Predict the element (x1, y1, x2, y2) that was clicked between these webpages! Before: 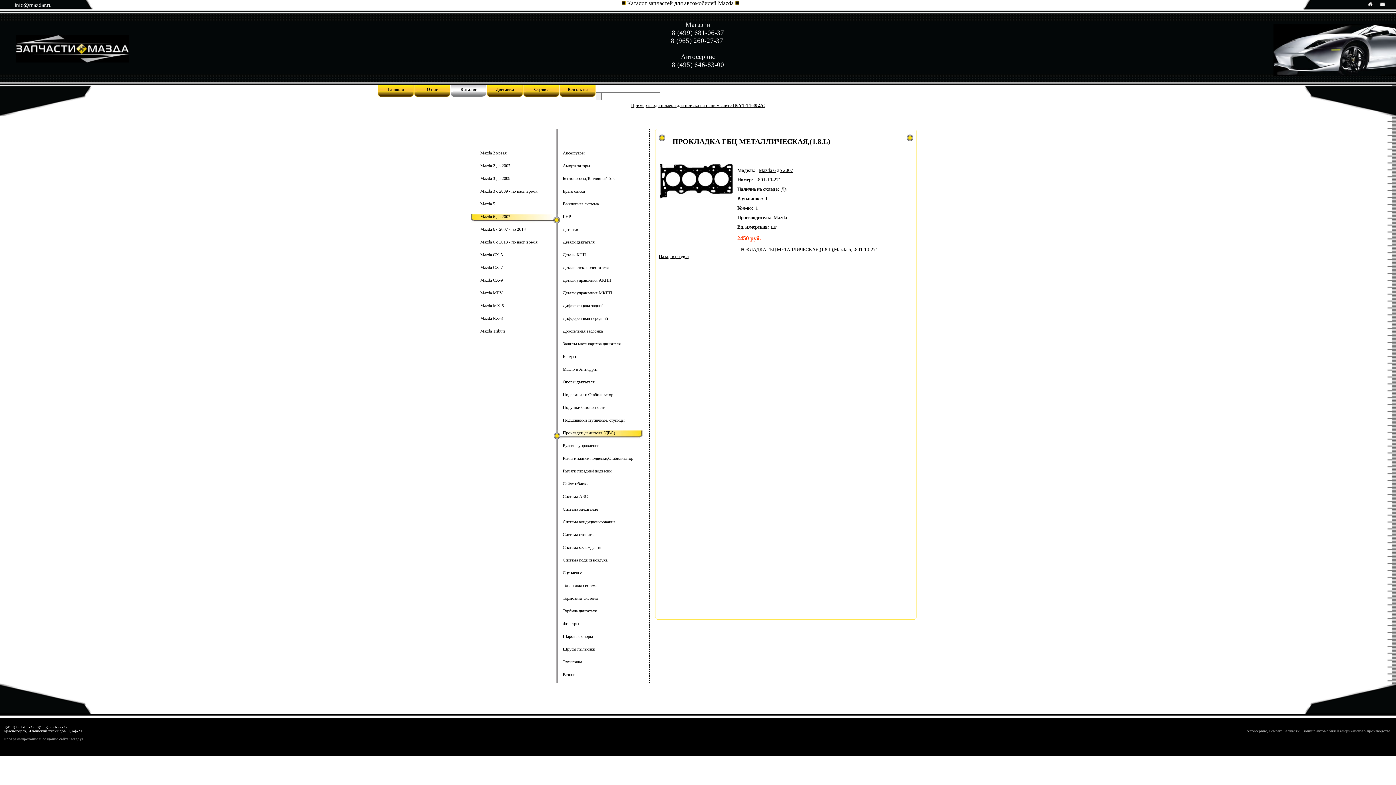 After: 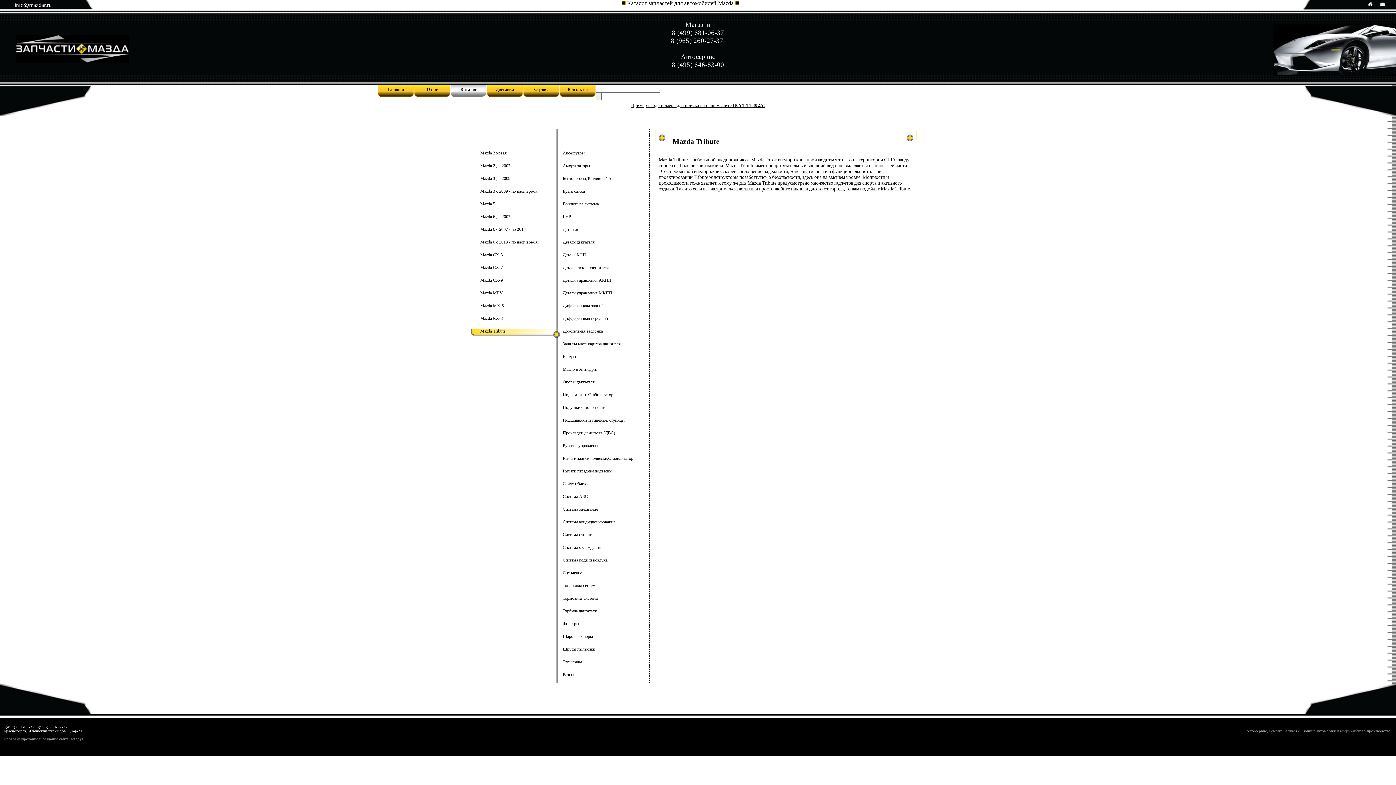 Action: label: Mazda Tribute bbox: (471, 328, 560, 337)